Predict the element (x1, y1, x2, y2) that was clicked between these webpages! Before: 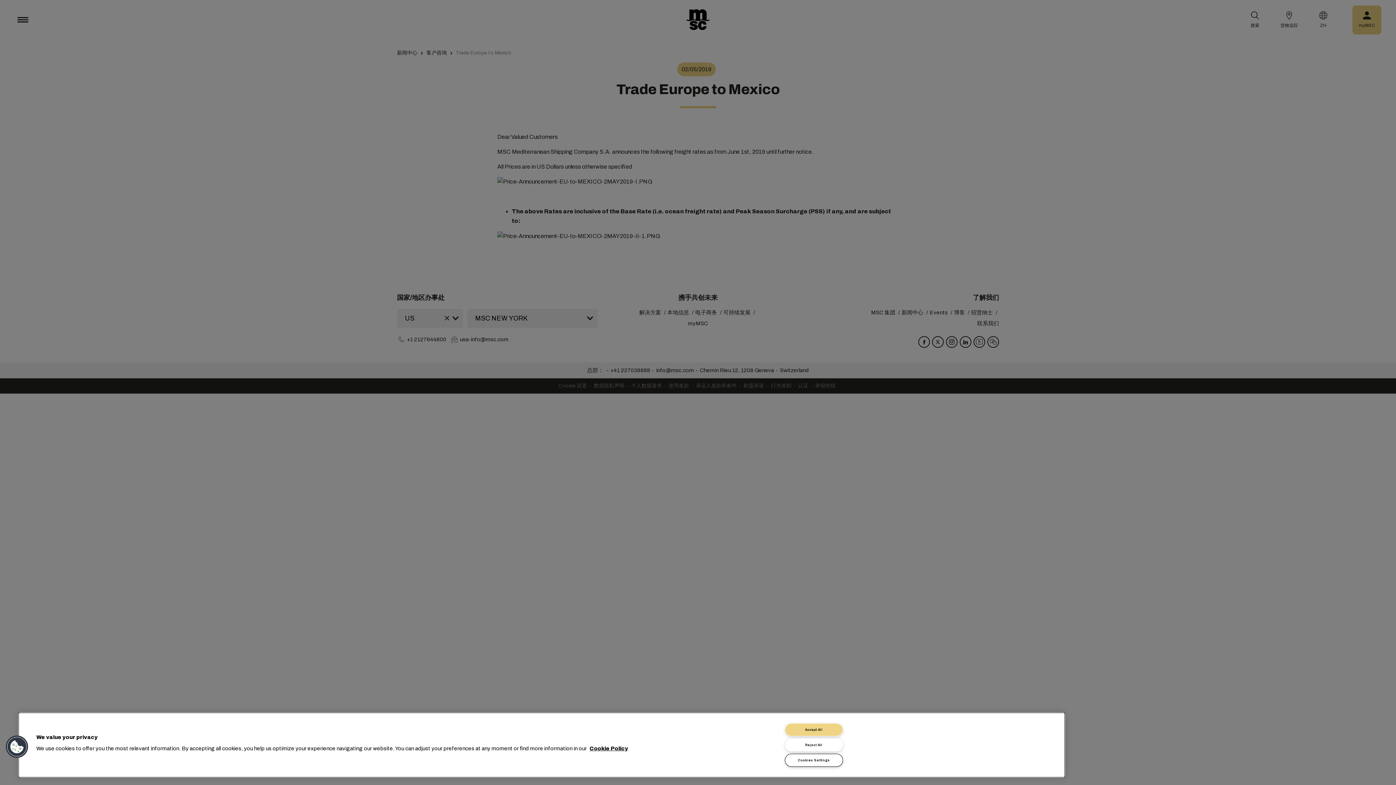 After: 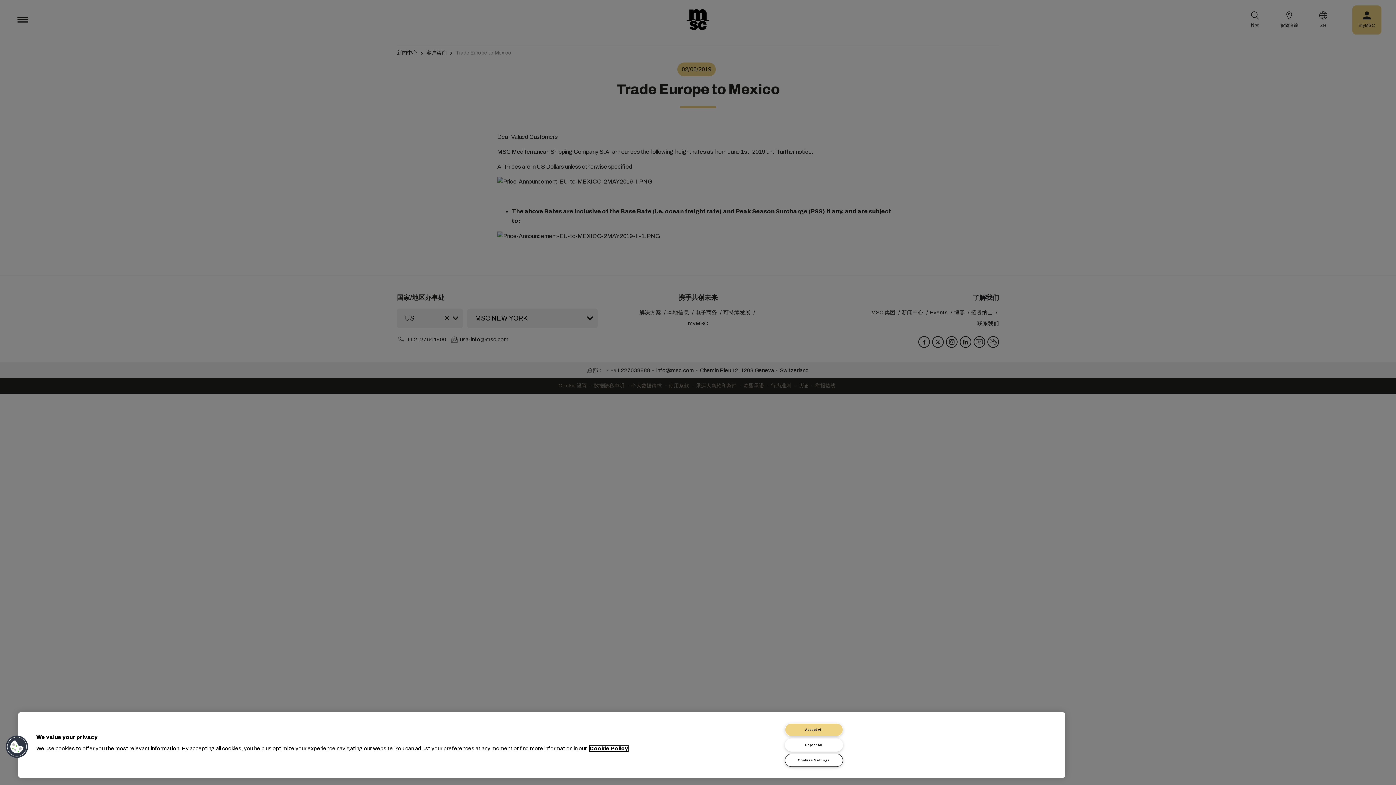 Action: bbox: (589, 746, 628, 751) label: More information about your privacy, opens in a new tab